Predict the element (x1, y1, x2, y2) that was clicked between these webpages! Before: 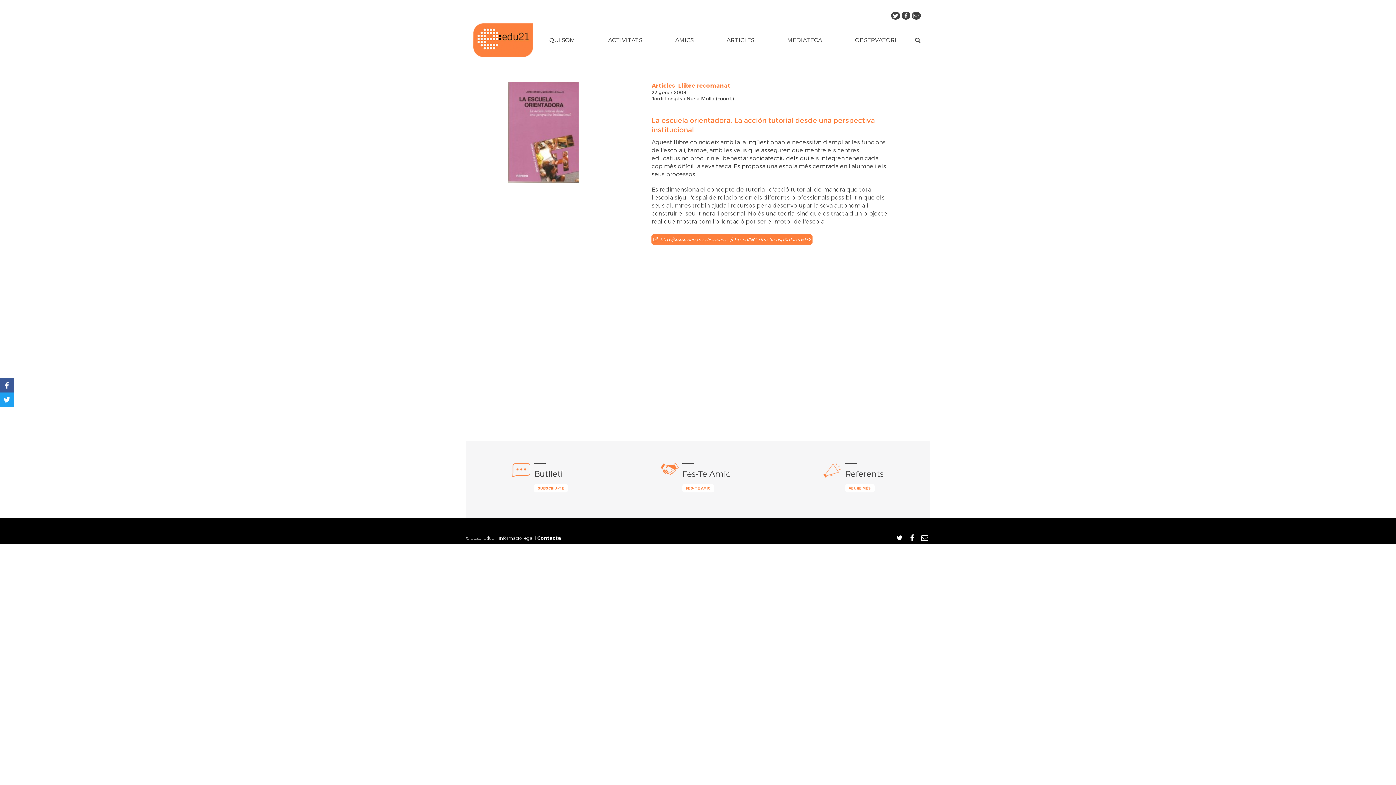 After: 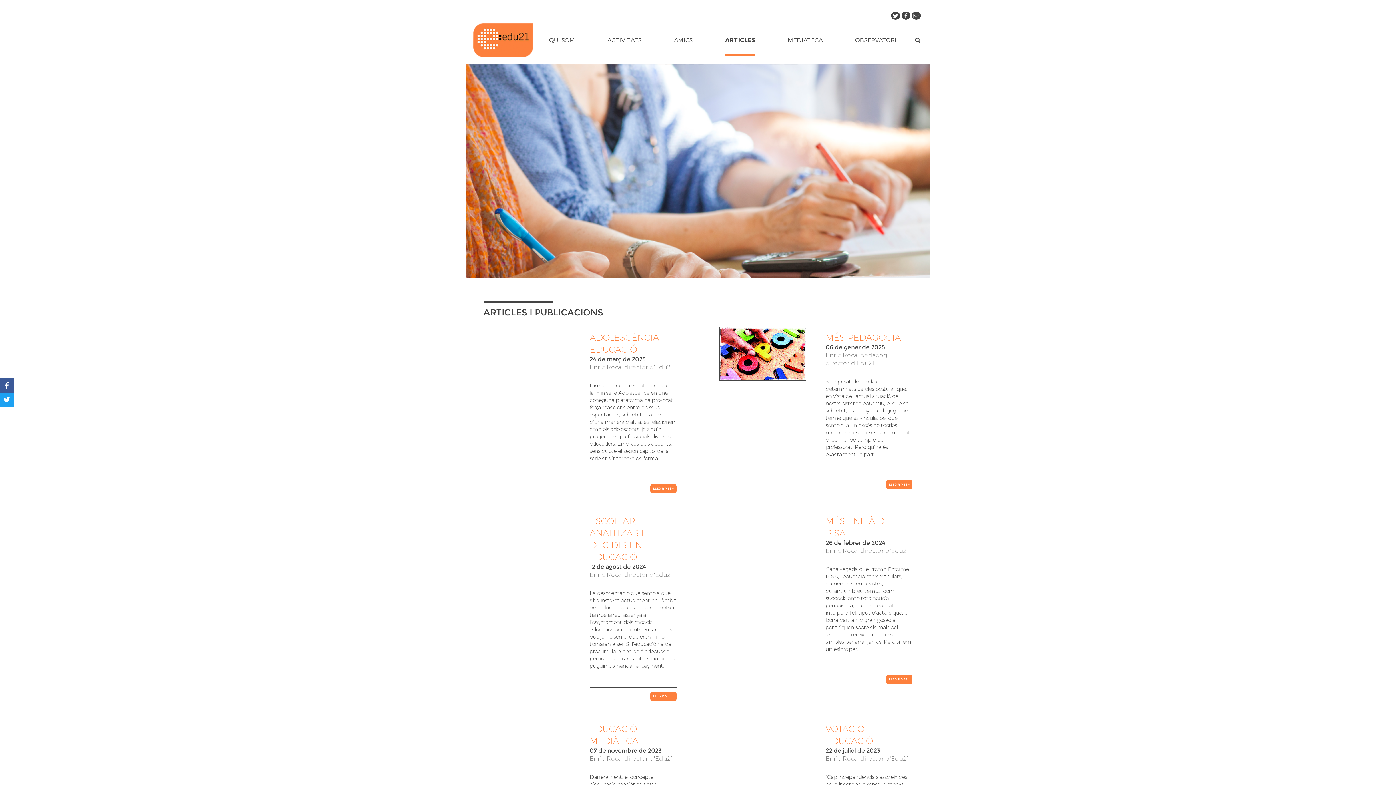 Action: label: Articles bbox: (651, 82, 675, 88)